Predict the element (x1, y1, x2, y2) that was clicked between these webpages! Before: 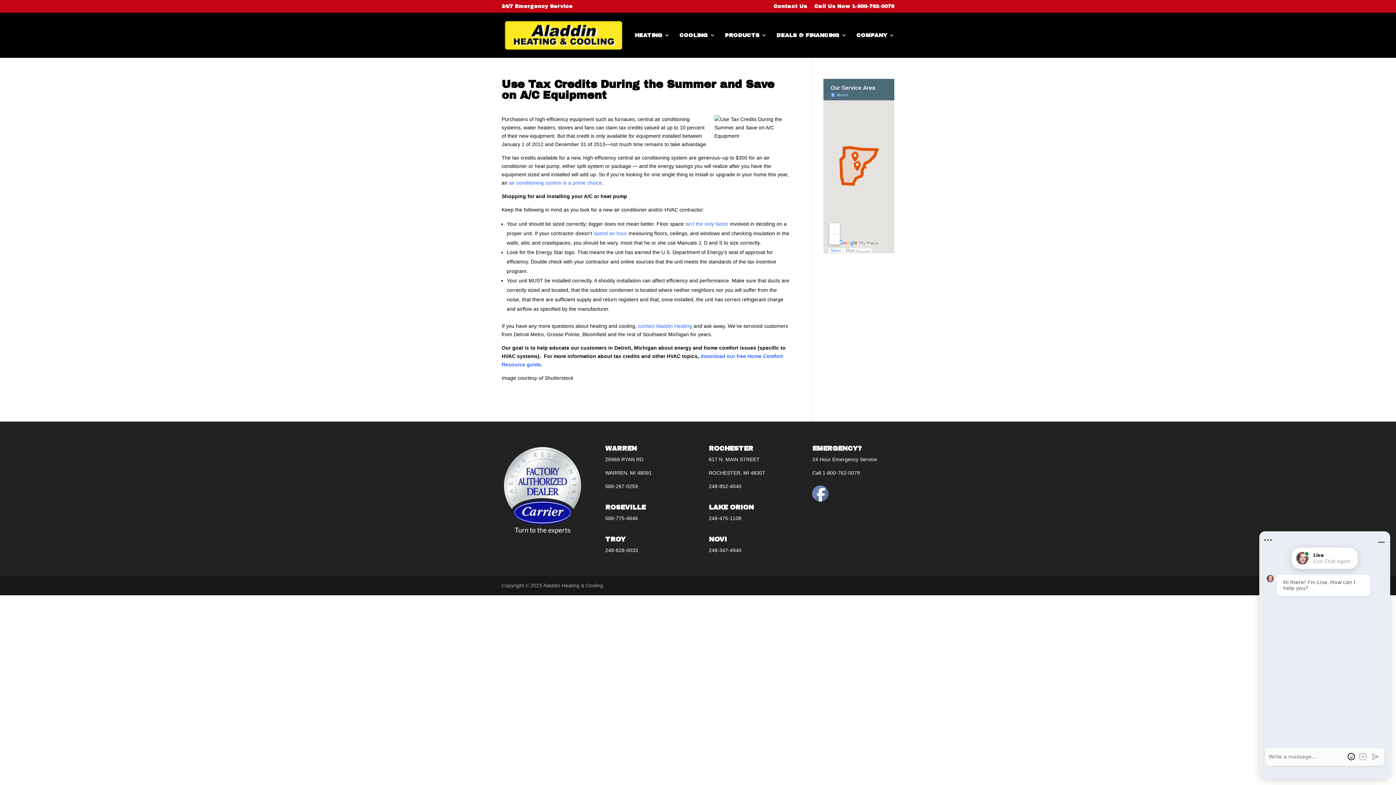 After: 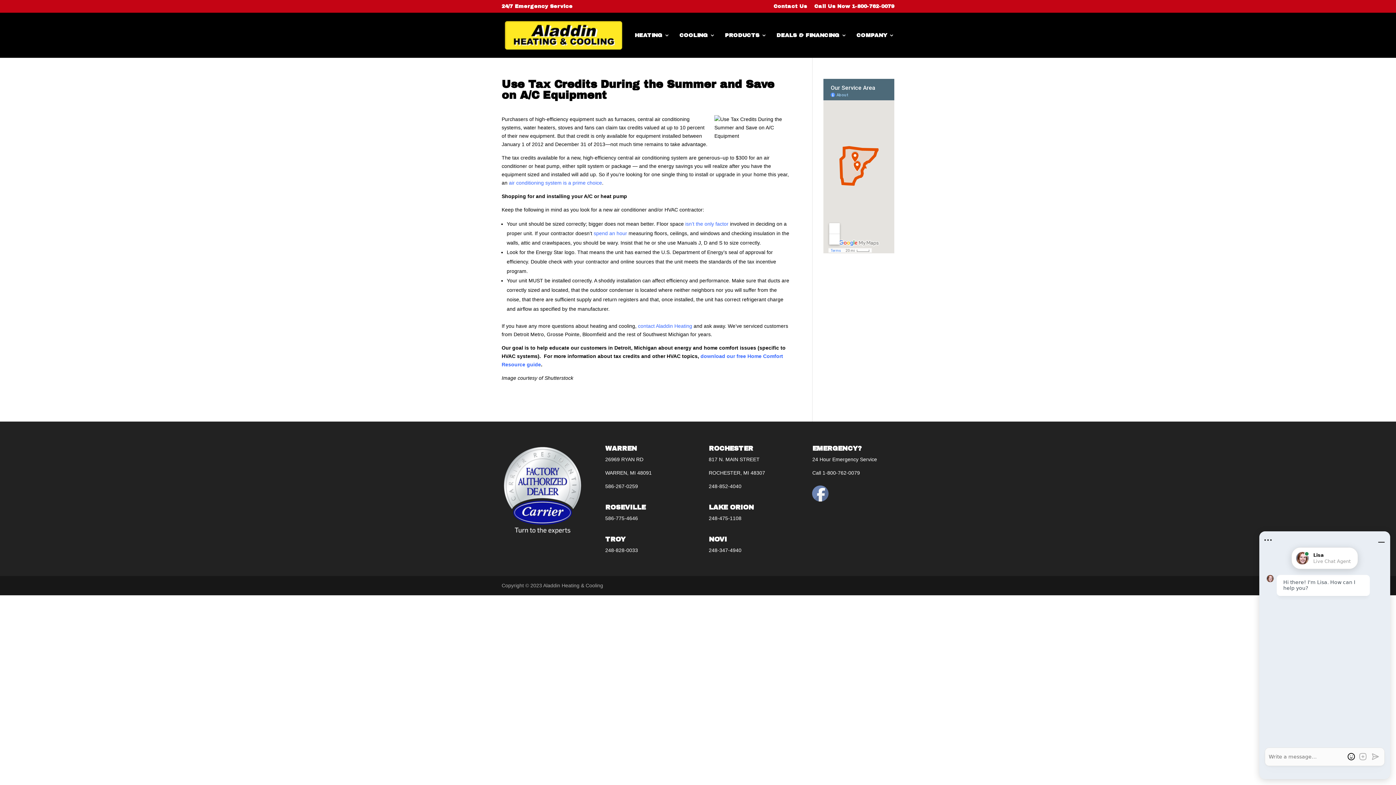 Action: label: air conditioning system is a prime choice bbox: (509, 180, 602, 185)